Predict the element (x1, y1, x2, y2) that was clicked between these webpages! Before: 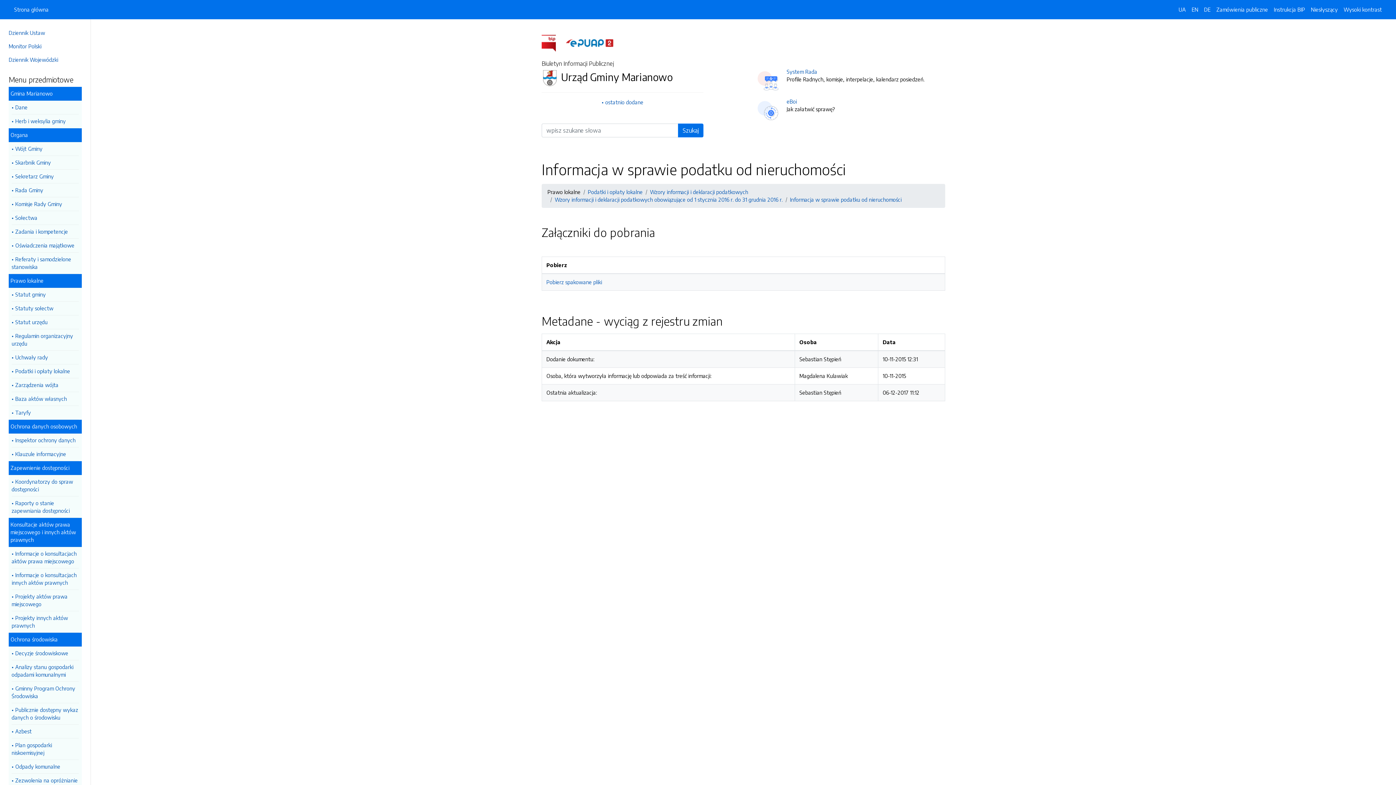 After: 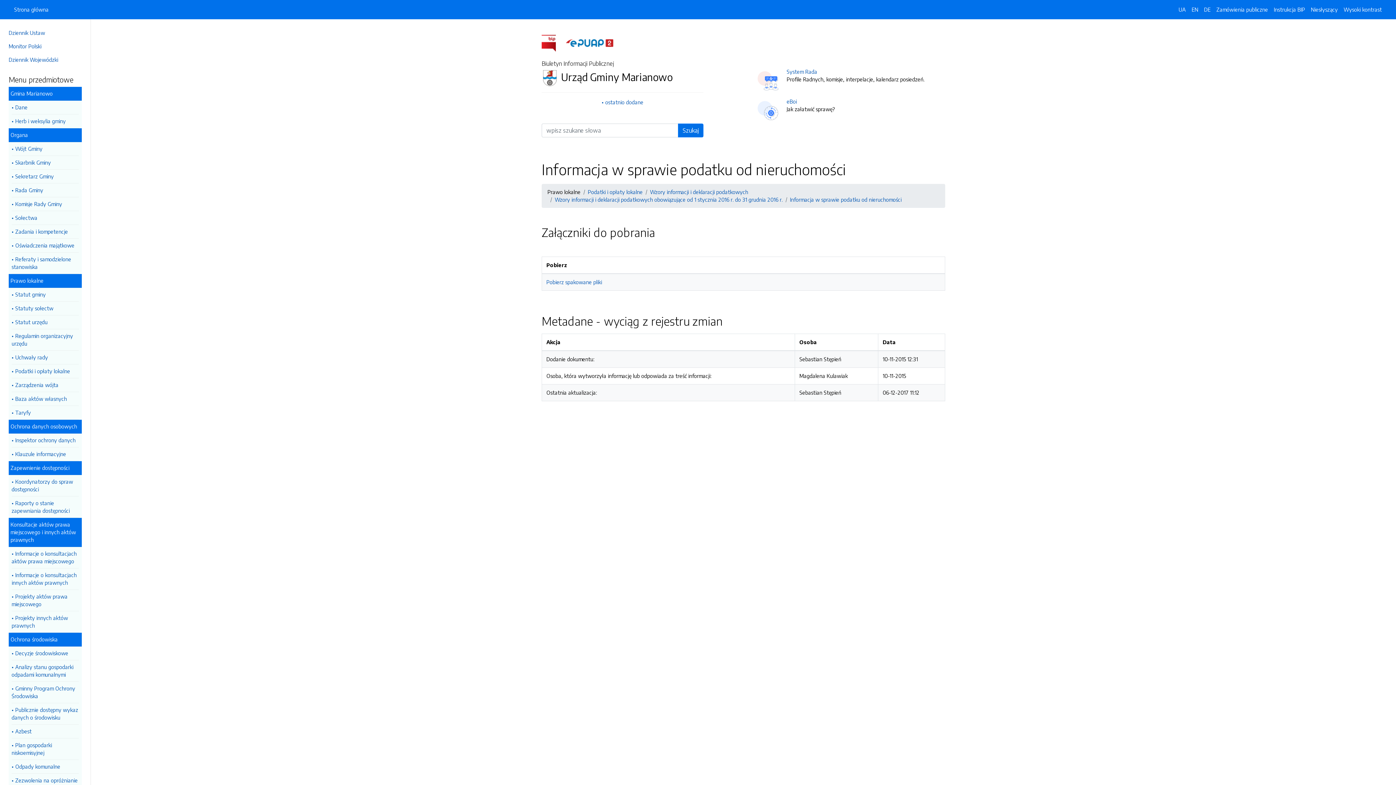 Action: bbox: (8, 274, 81, 288) label: Prawo lokalne